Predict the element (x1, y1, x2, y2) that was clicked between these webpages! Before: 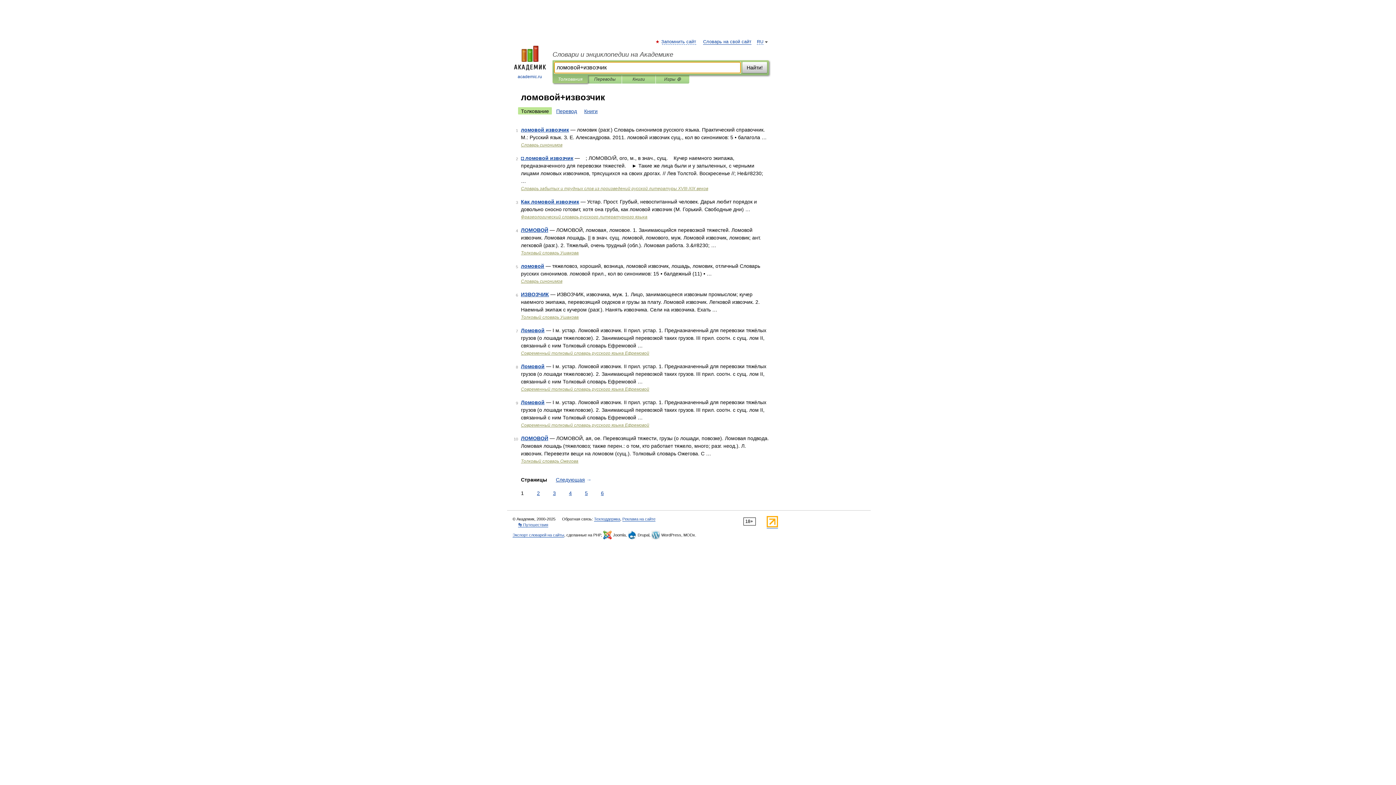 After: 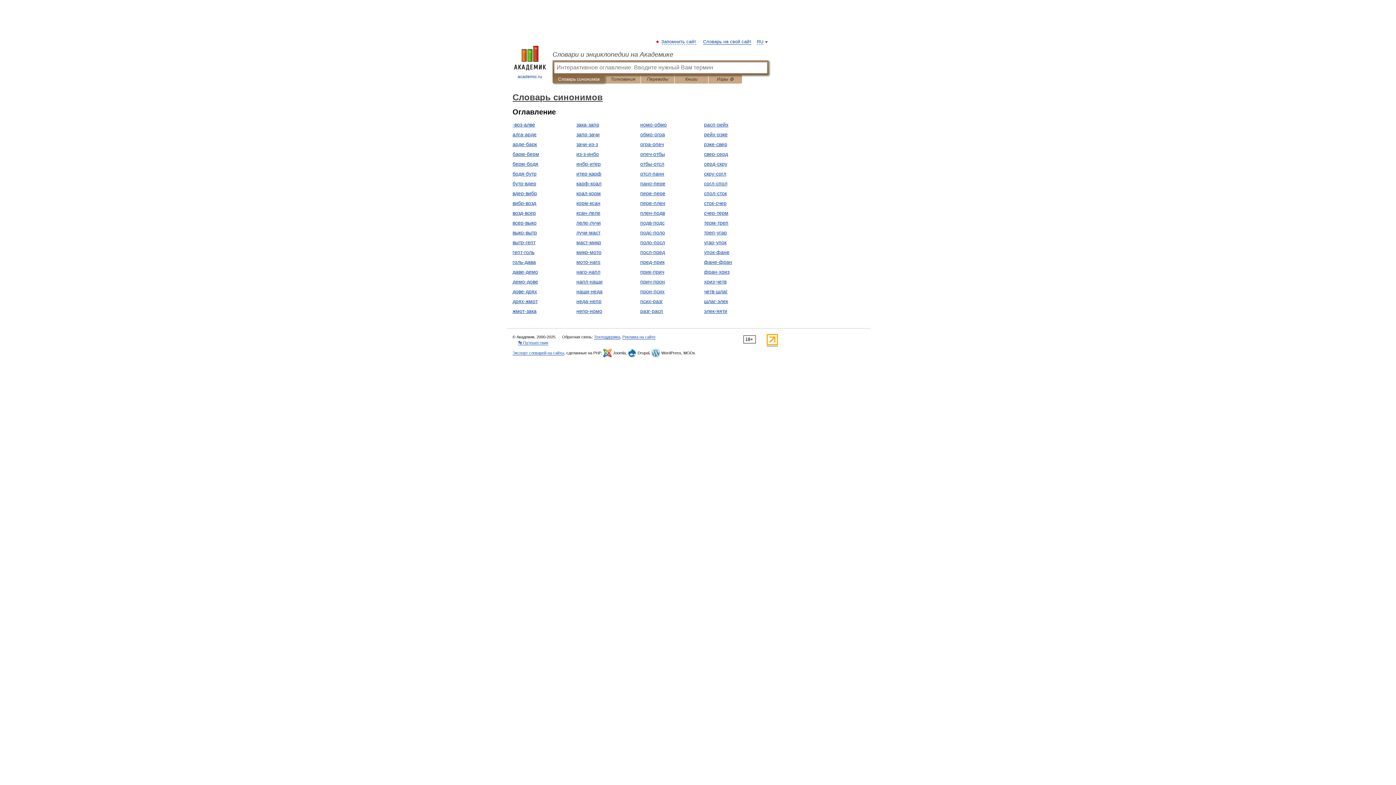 Action: label: Словарь синонимов bbox: (521, 278, 562, 284)